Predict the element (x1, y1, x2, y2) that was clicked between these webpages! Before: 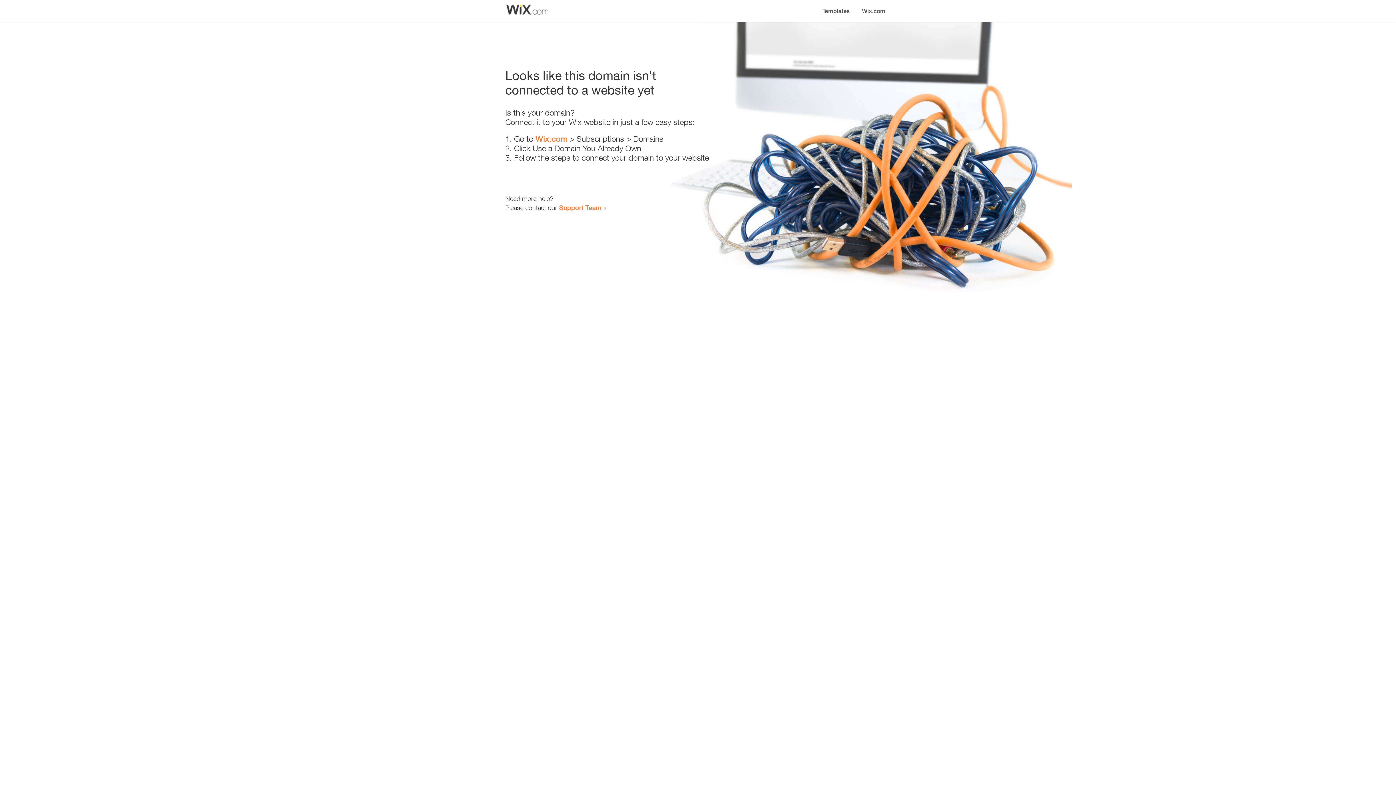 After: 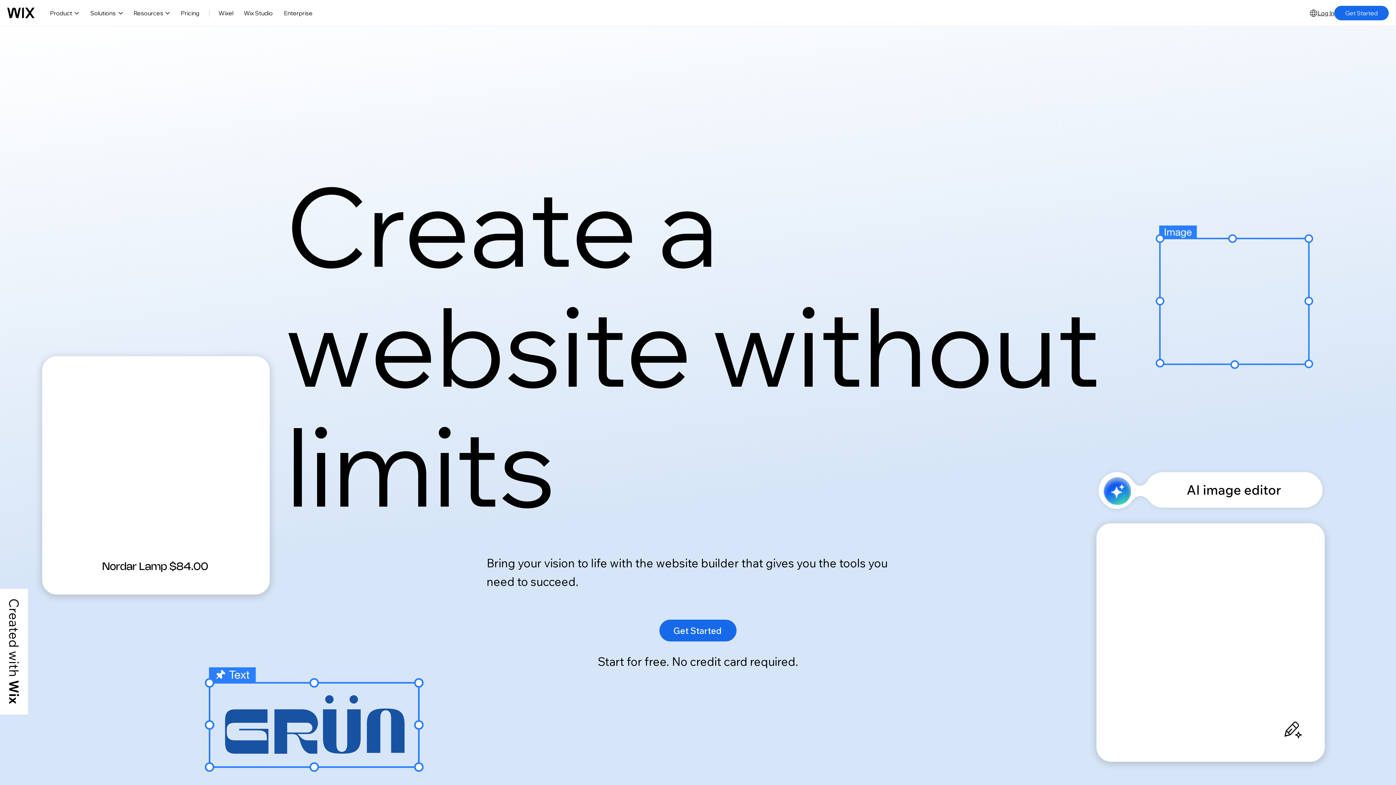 Action: label: Wix.com bbox: (856, 0, 890, 14)